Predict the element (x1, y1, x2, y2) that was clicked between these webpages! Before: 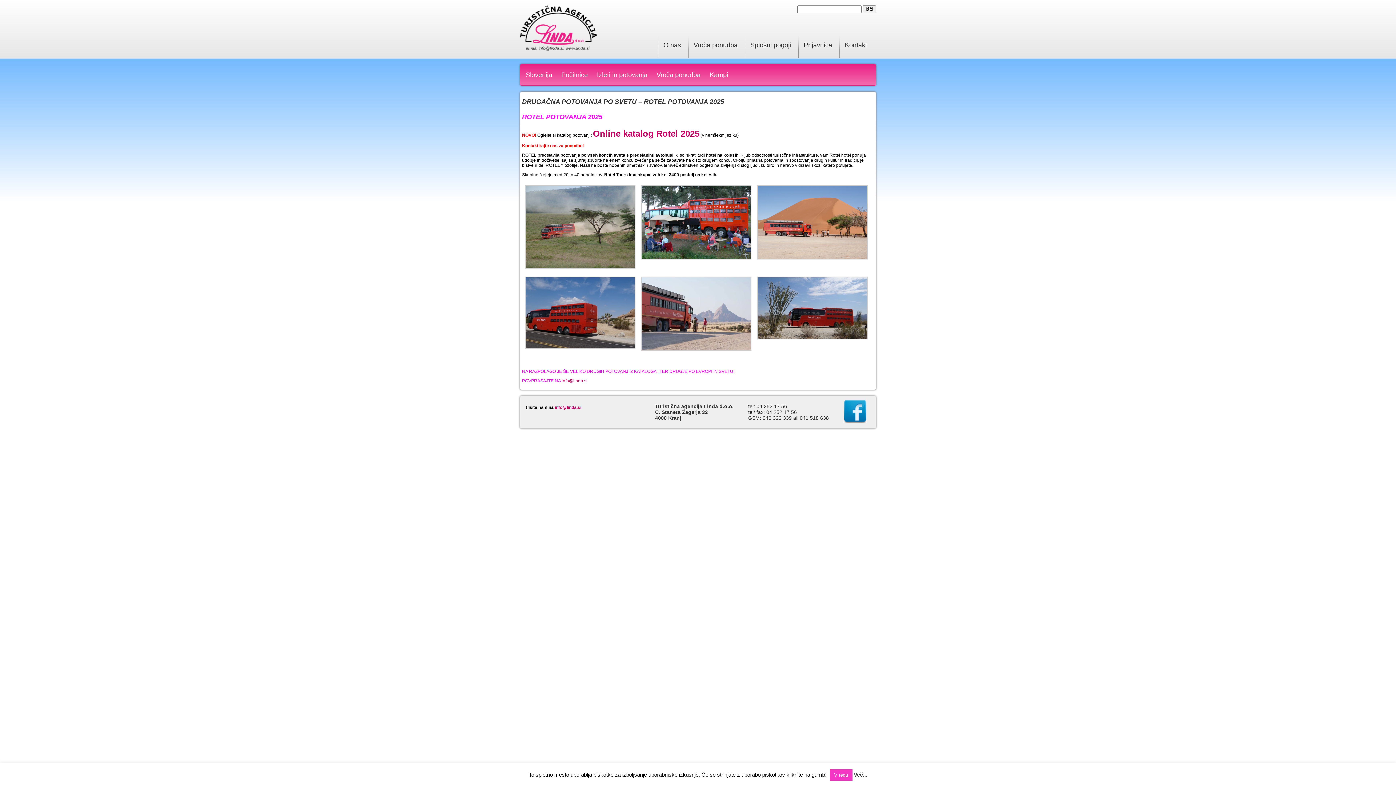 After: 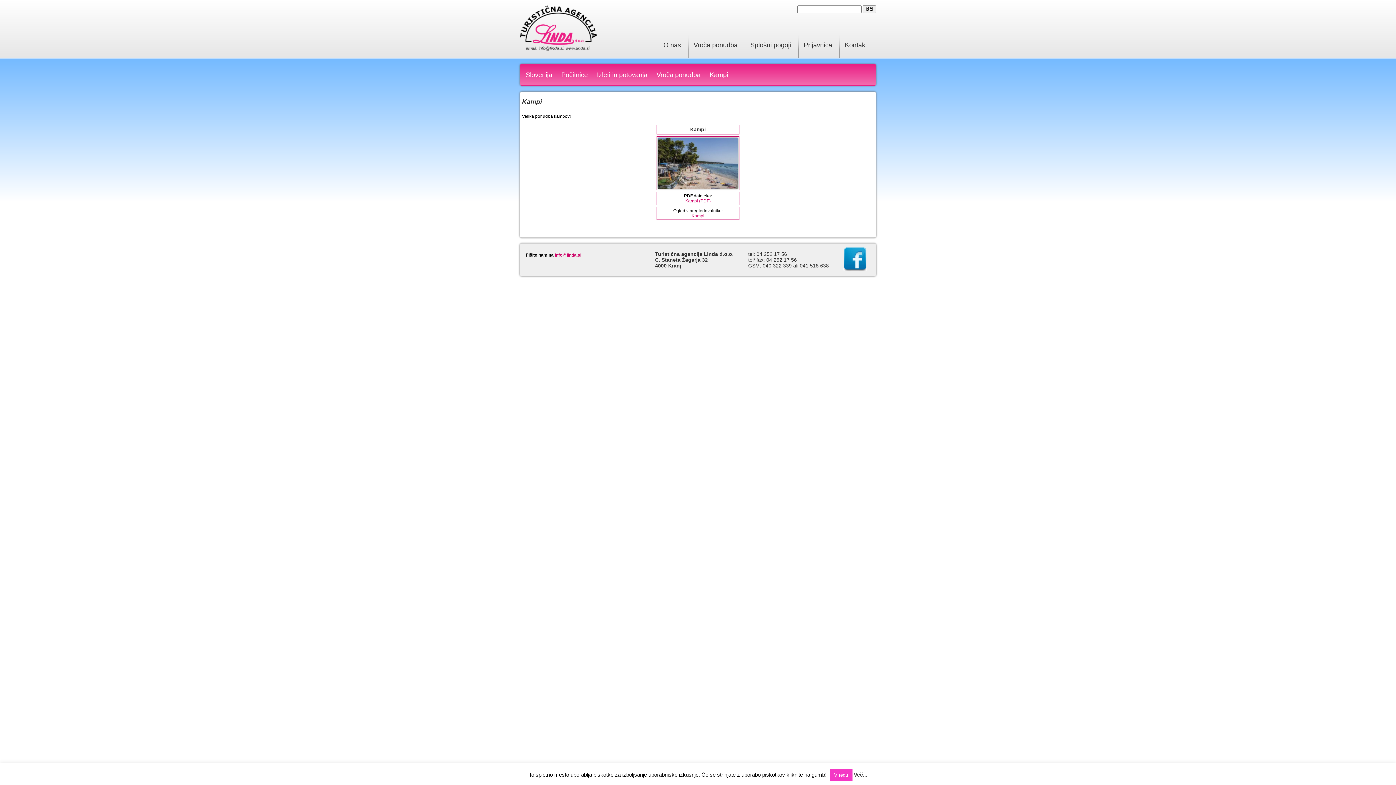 Action: bbox: (706, 64, 732, 85) label: Kampi